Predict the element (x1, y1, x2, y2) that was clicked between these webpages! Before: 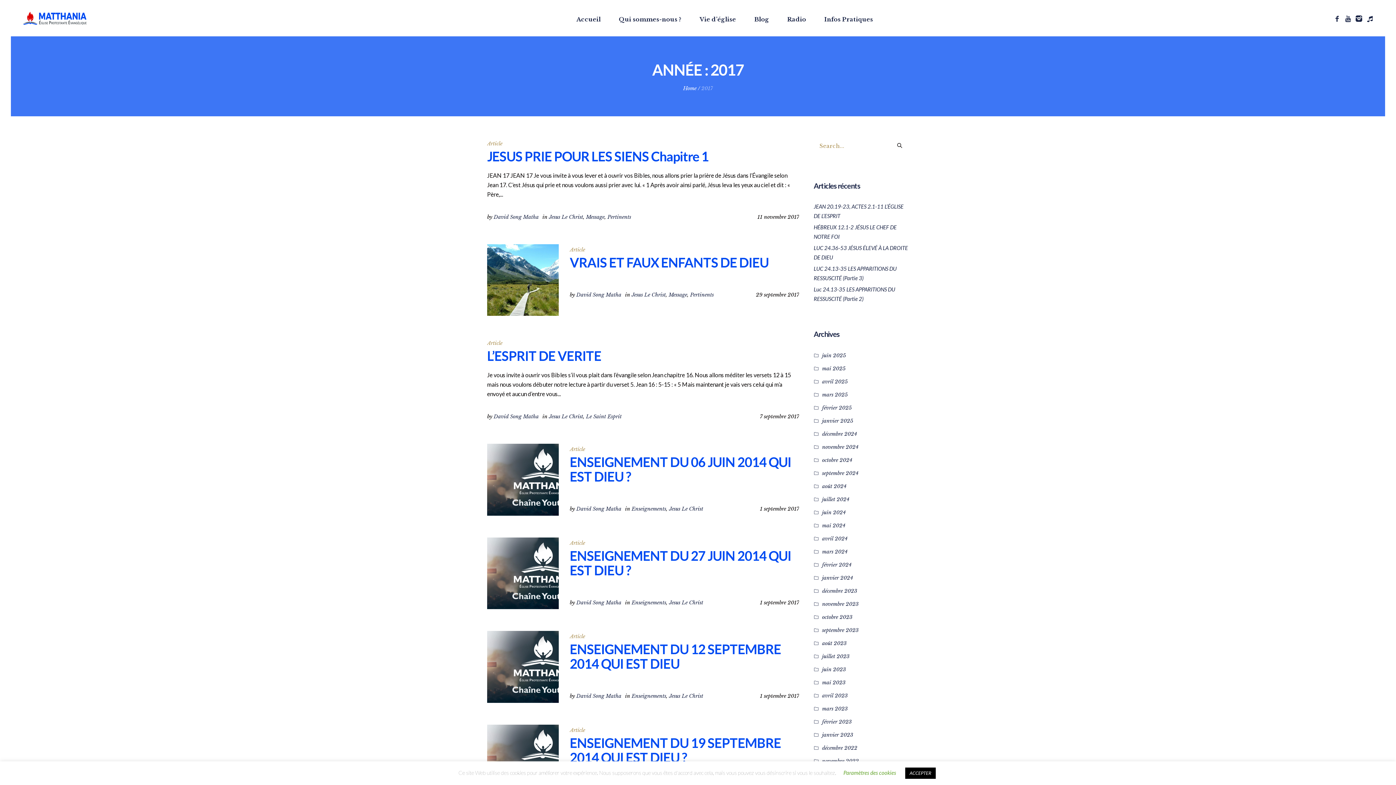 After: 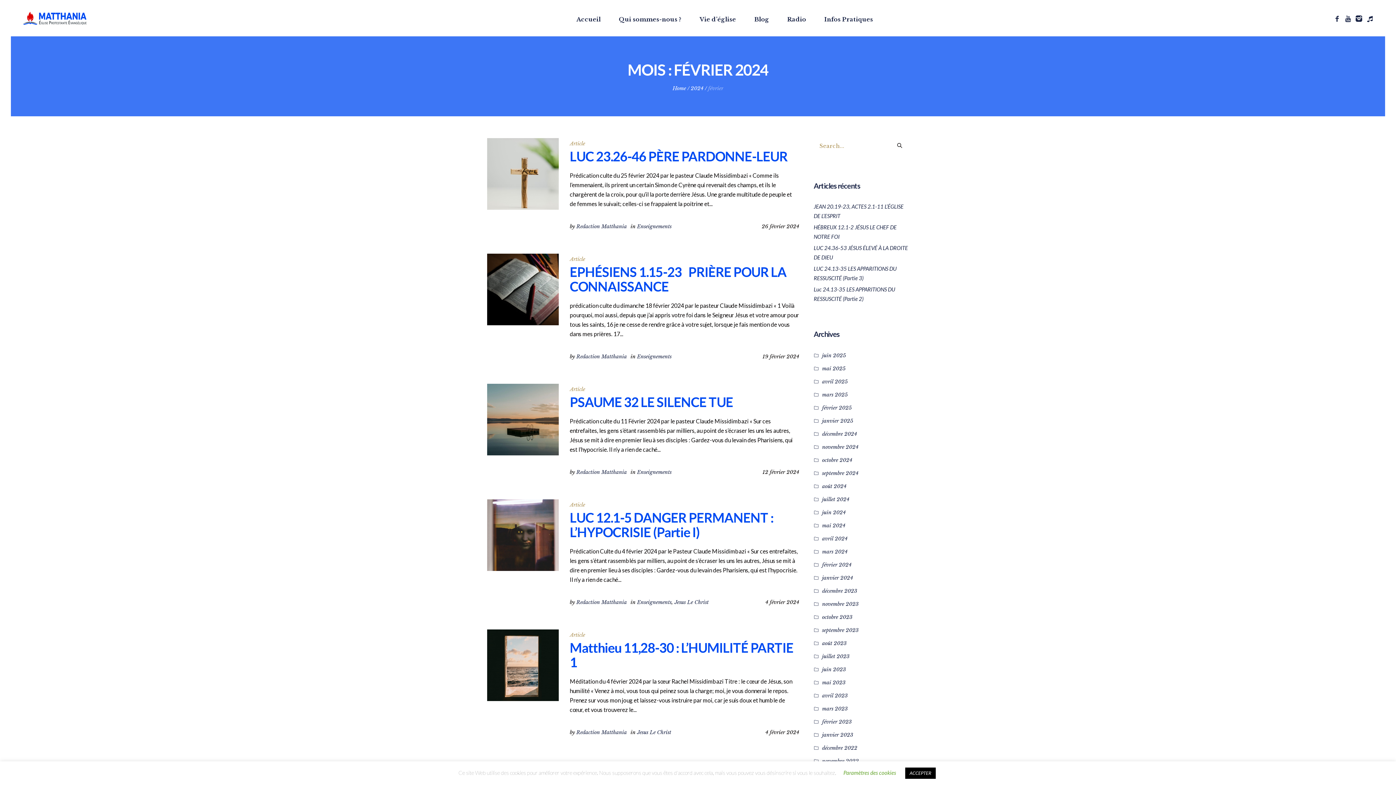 Action: bbox: (813, 558, 851, 571) label: février 2024